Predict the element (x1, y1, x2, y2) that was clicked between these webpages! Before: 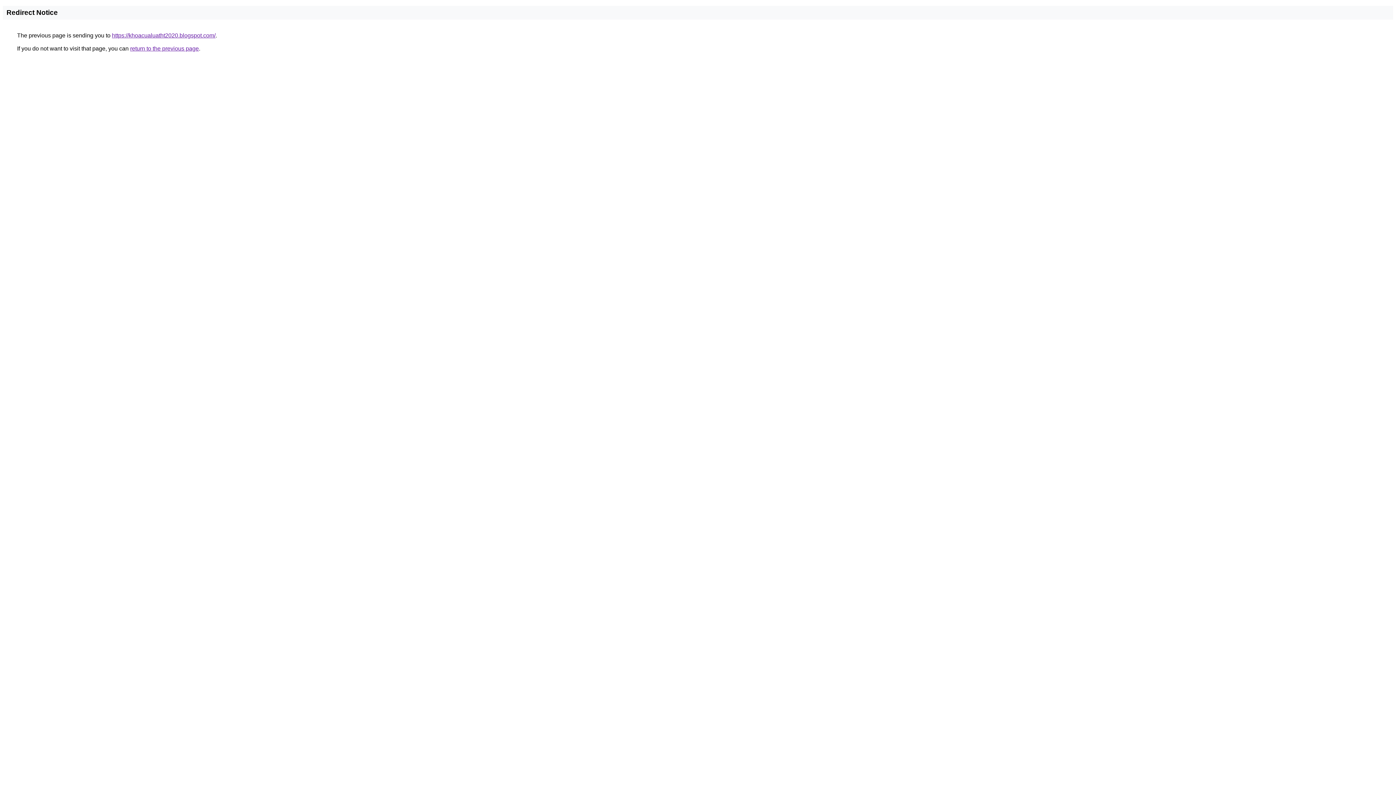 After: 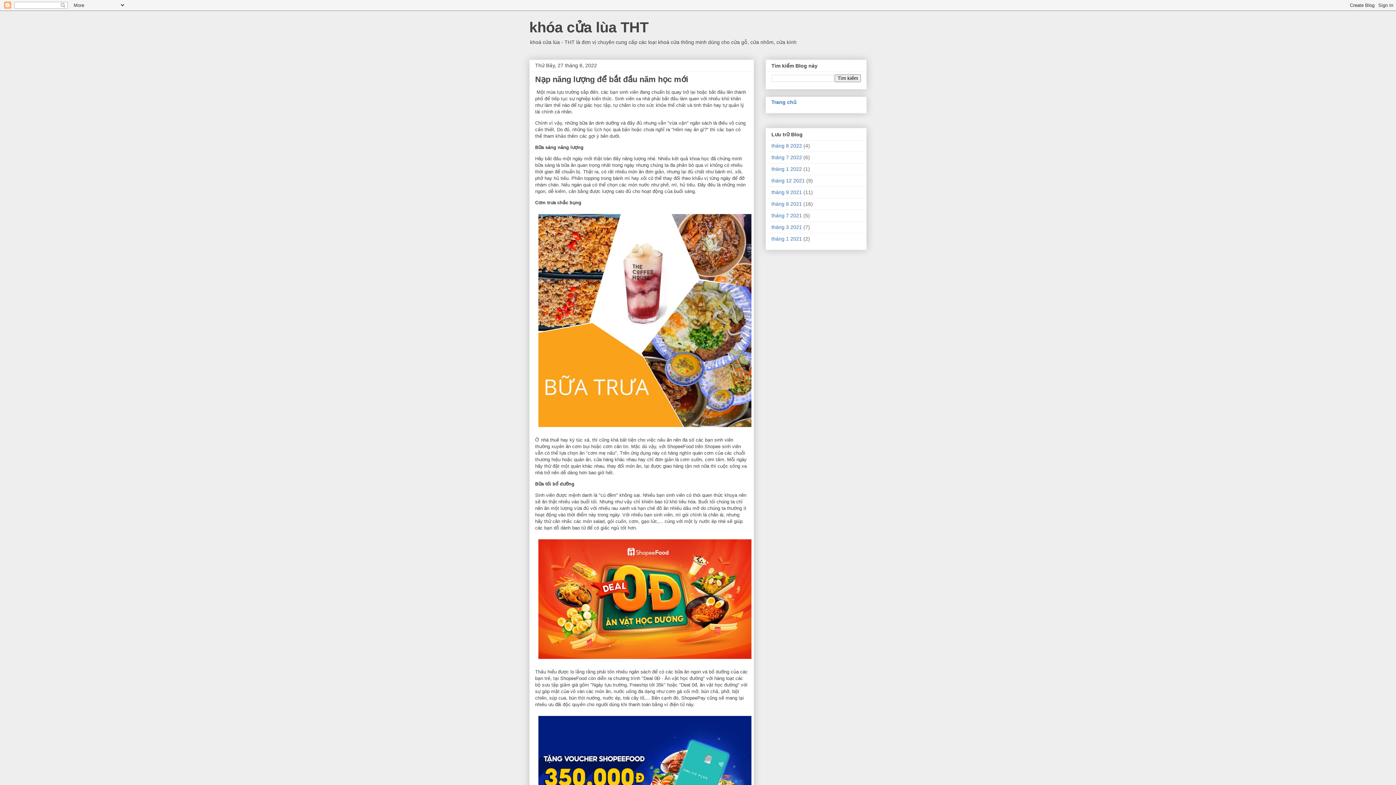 Action: bbox: (112, 32, 215, 38) label: https://khoacualuatht2020.blogspot.com/